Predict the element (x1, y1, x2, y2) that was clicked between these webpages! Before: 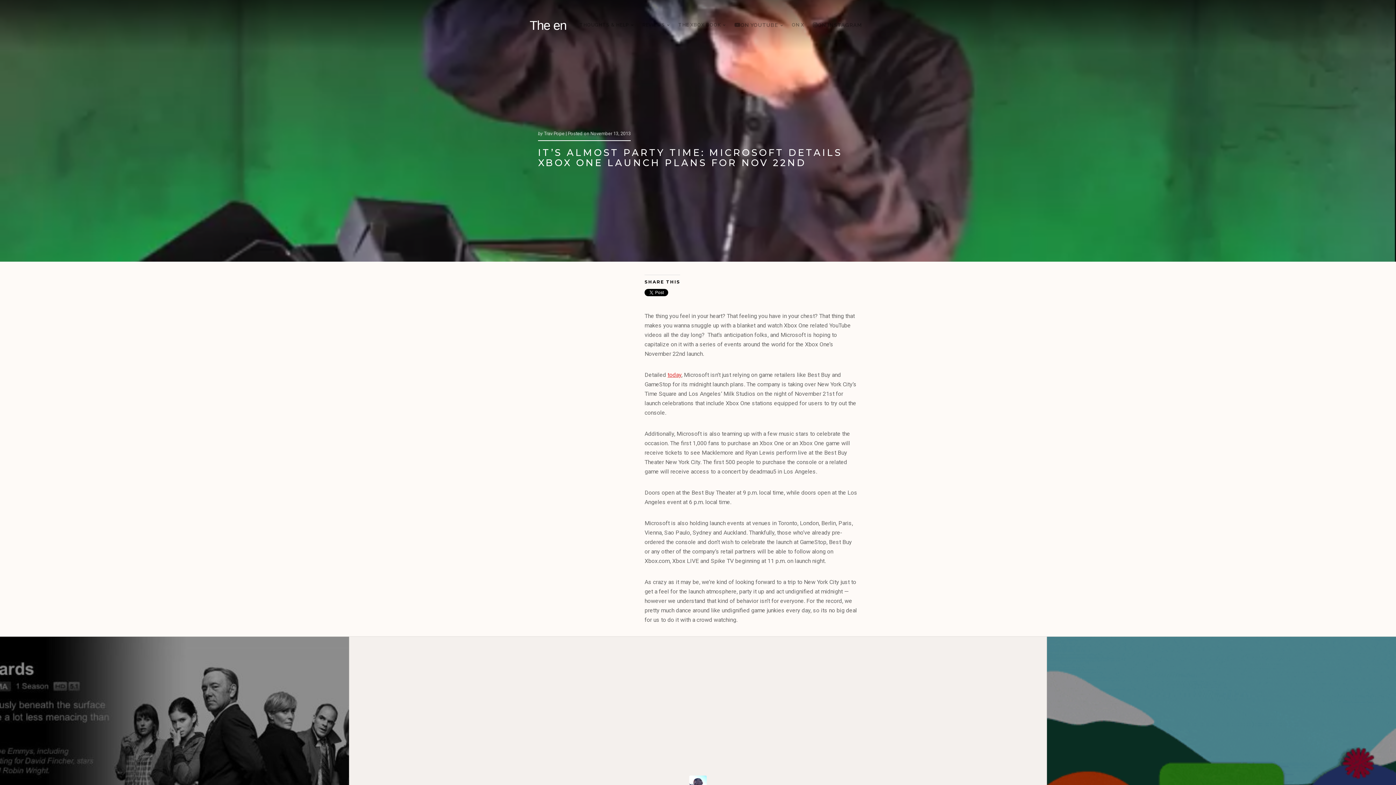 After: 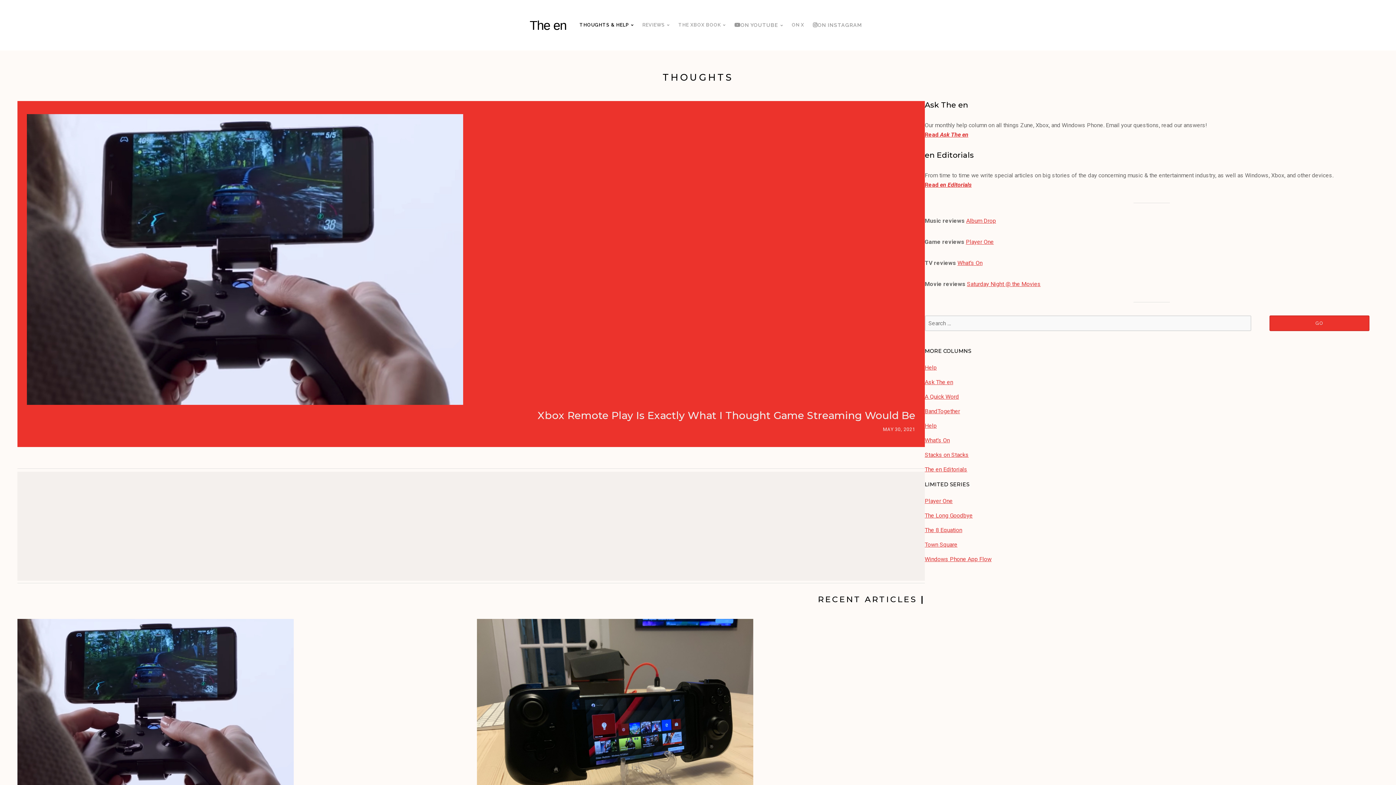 Action: label: THOUGHTS & HELP bbox: (575, 21, 638, 28)